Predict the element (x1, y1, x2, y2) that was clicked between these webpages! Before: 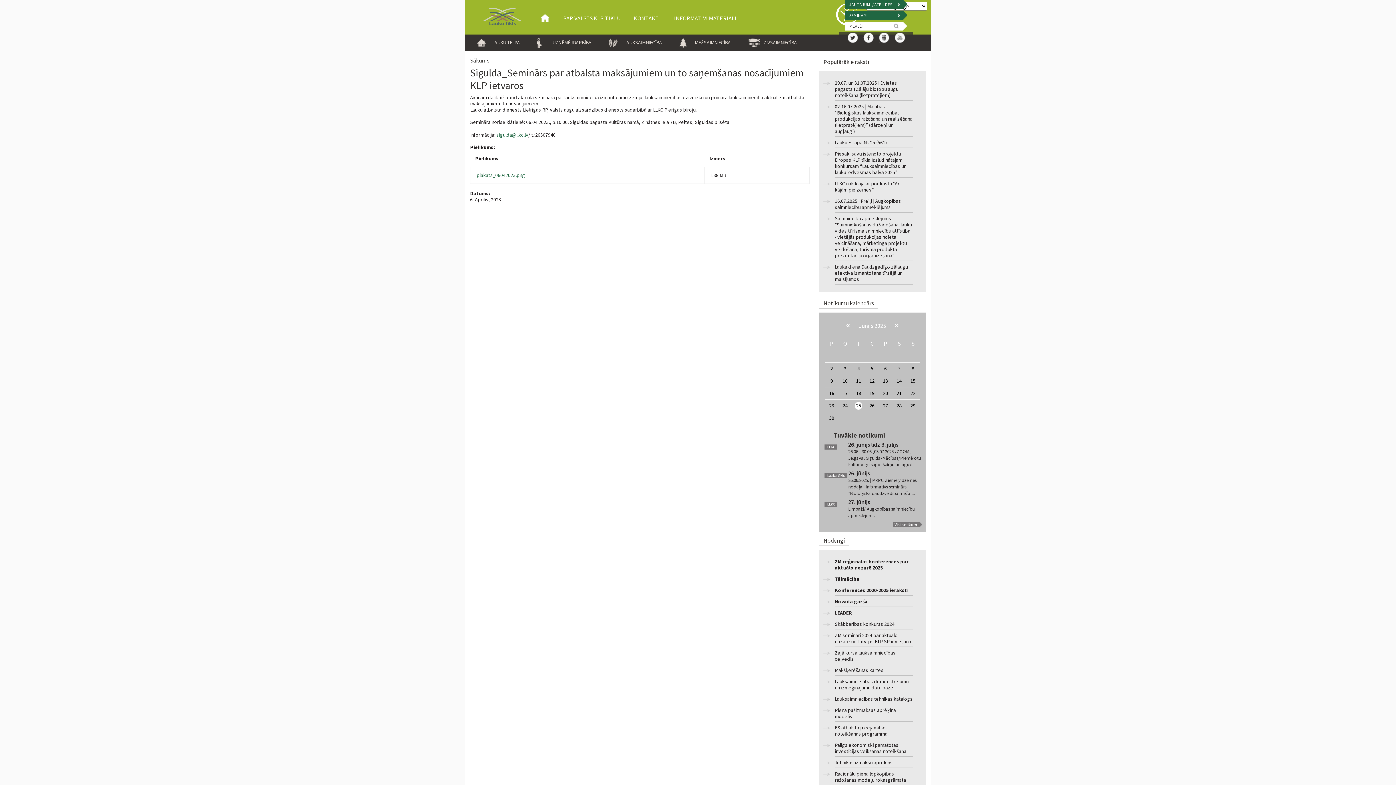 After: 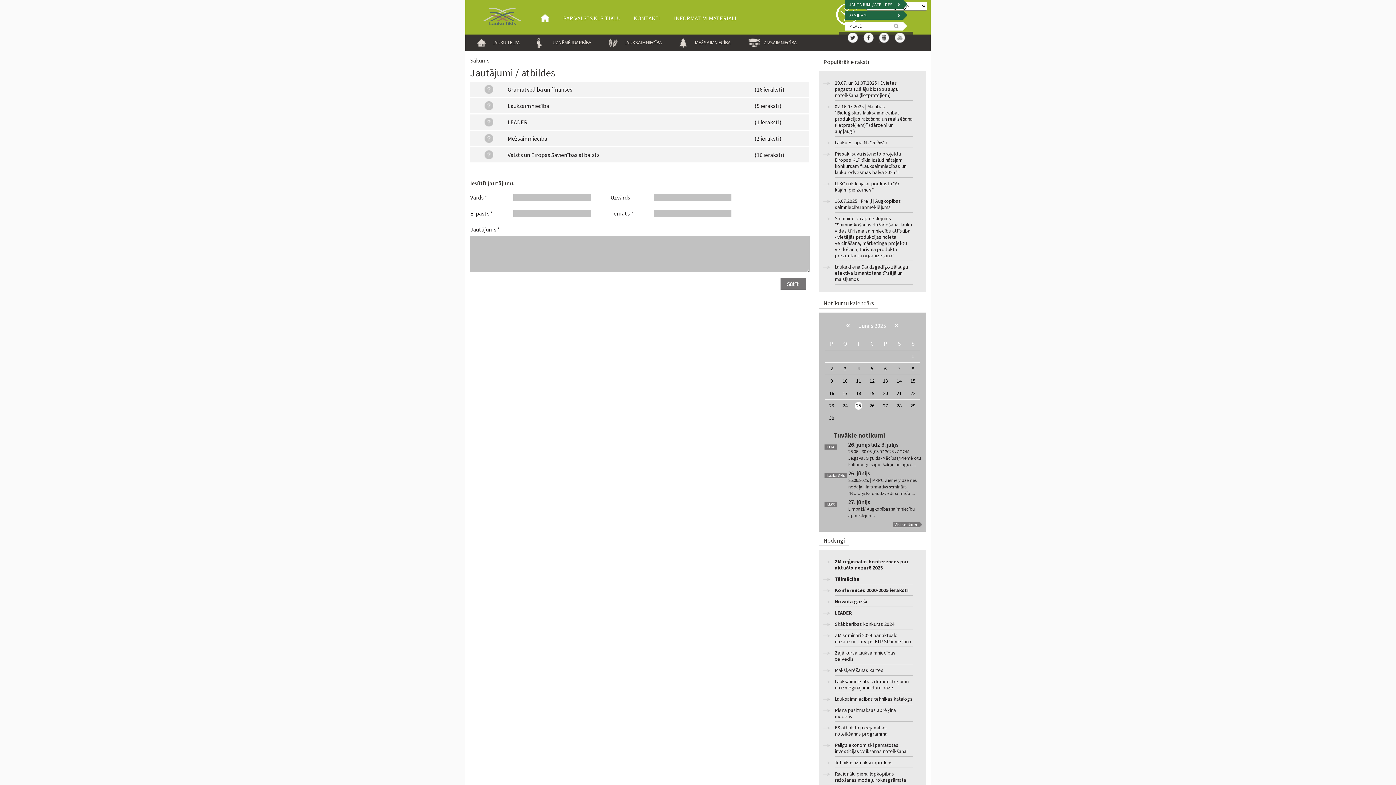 Action: bbox: (845, -2, 907, 8) label: JAUTĀJUMI / ATBILDES
 